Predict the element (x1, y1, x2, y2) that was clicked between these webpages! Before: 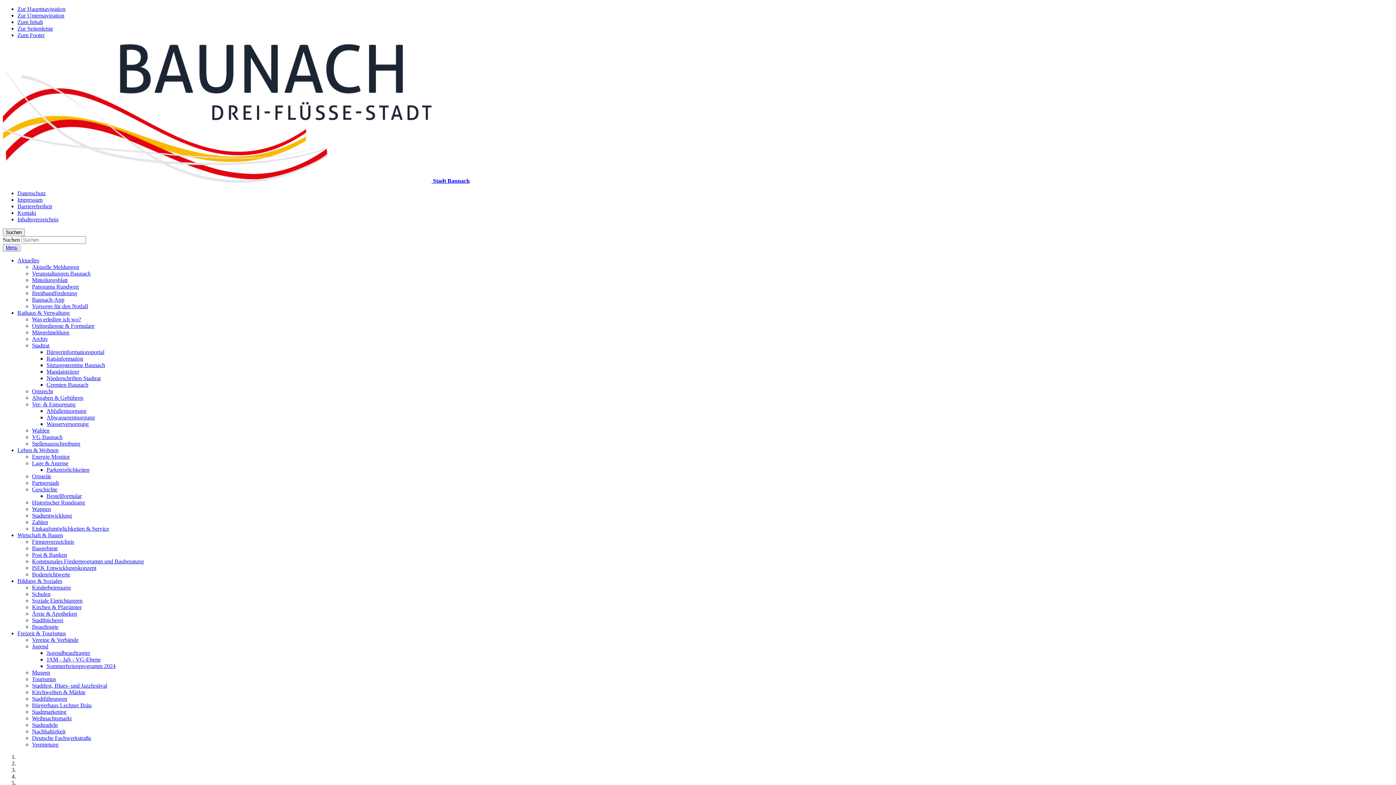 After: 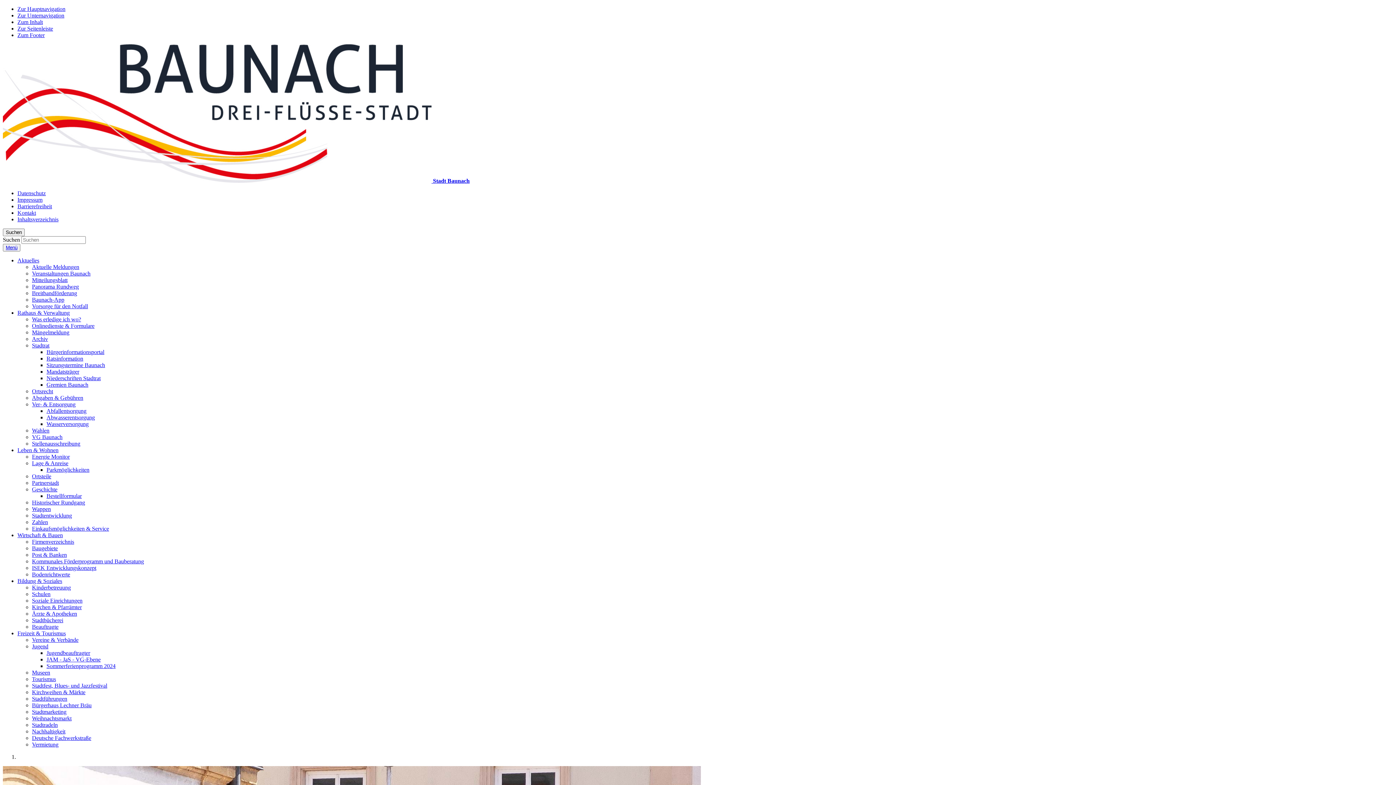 Action: label: Stellenausschreibung bbox: (32, 440, 80, 446)